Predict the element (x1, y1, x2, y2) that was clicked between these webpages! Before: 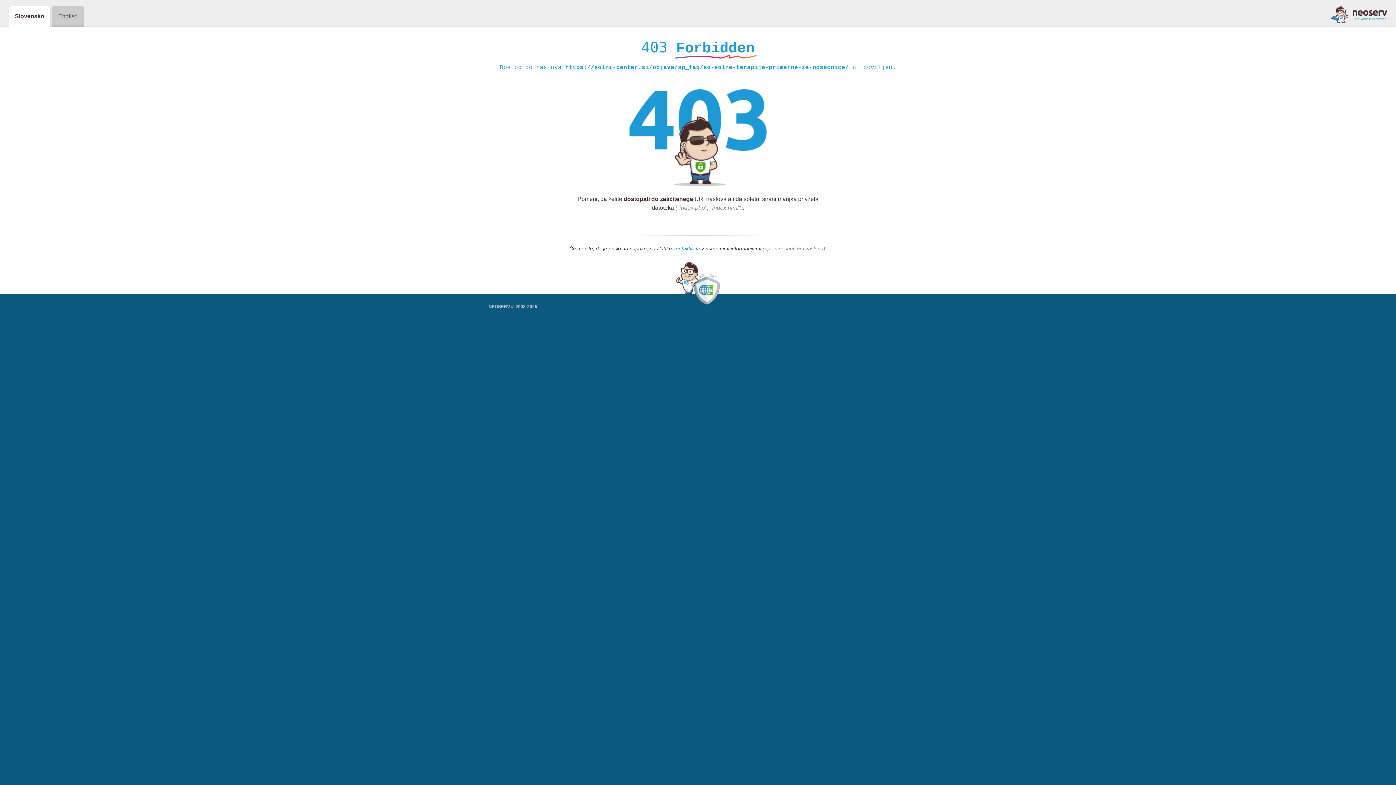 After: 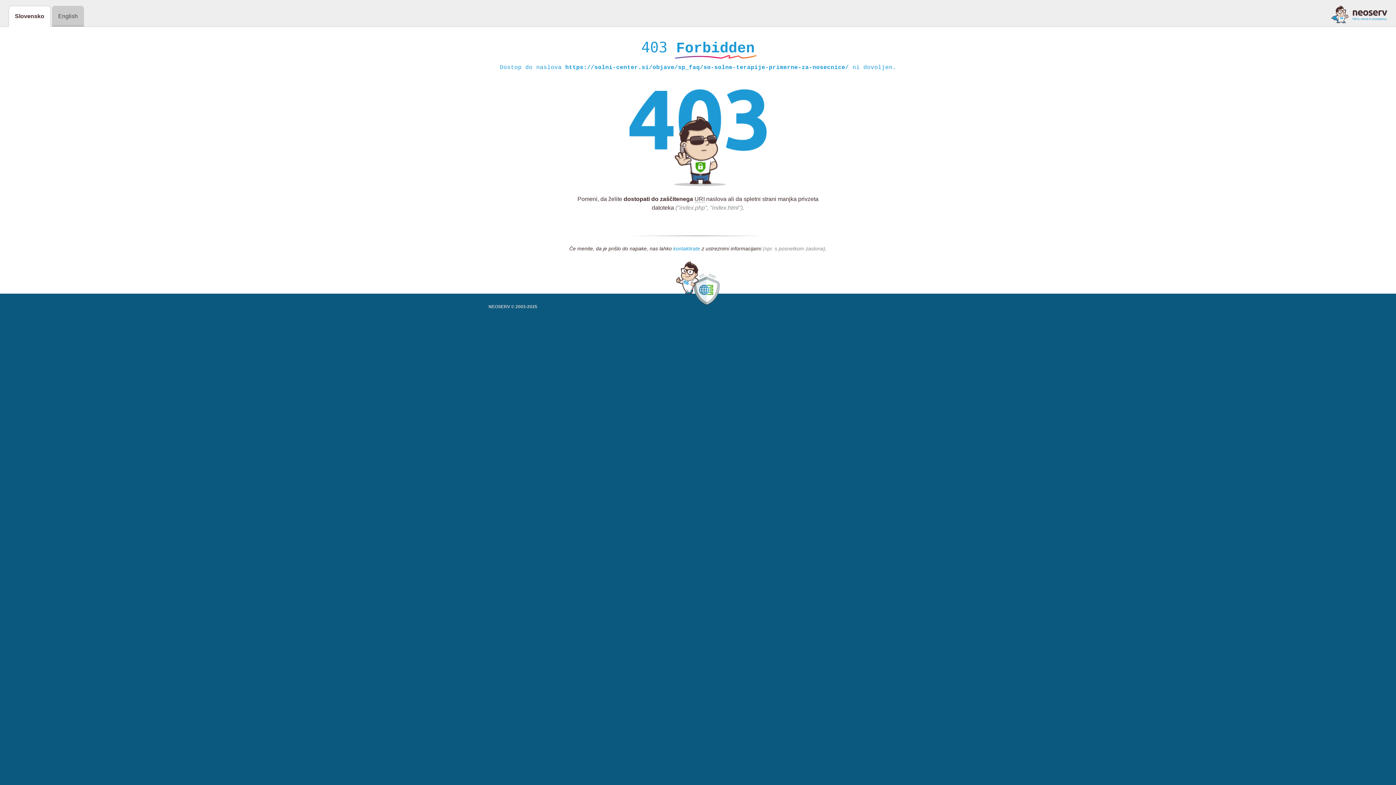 Action: label: kontaktirate bbox: (673, 245, 700, 252)